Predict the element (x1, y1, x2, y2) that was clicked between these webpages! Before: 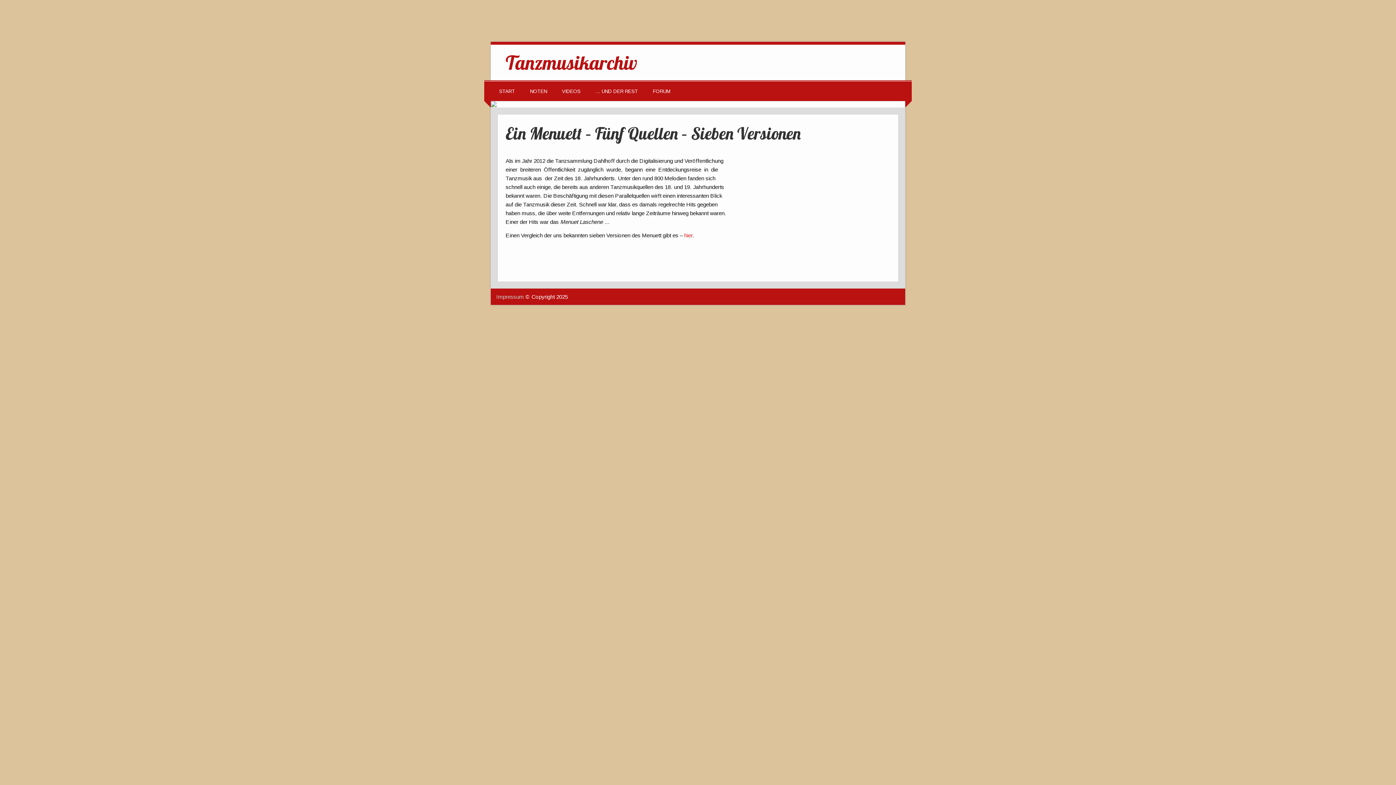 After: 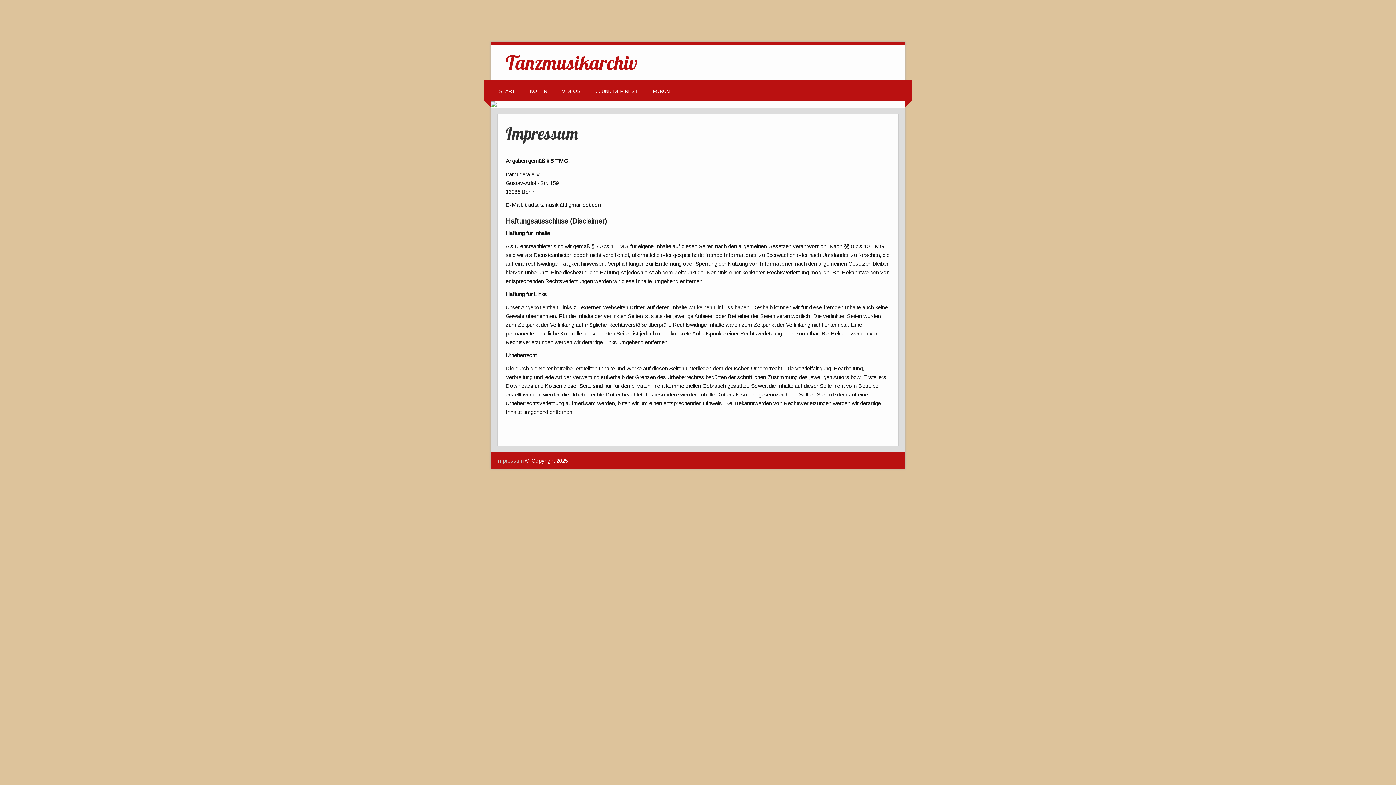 Action: label: Impressum bbox: (496, 293, 524, 300)